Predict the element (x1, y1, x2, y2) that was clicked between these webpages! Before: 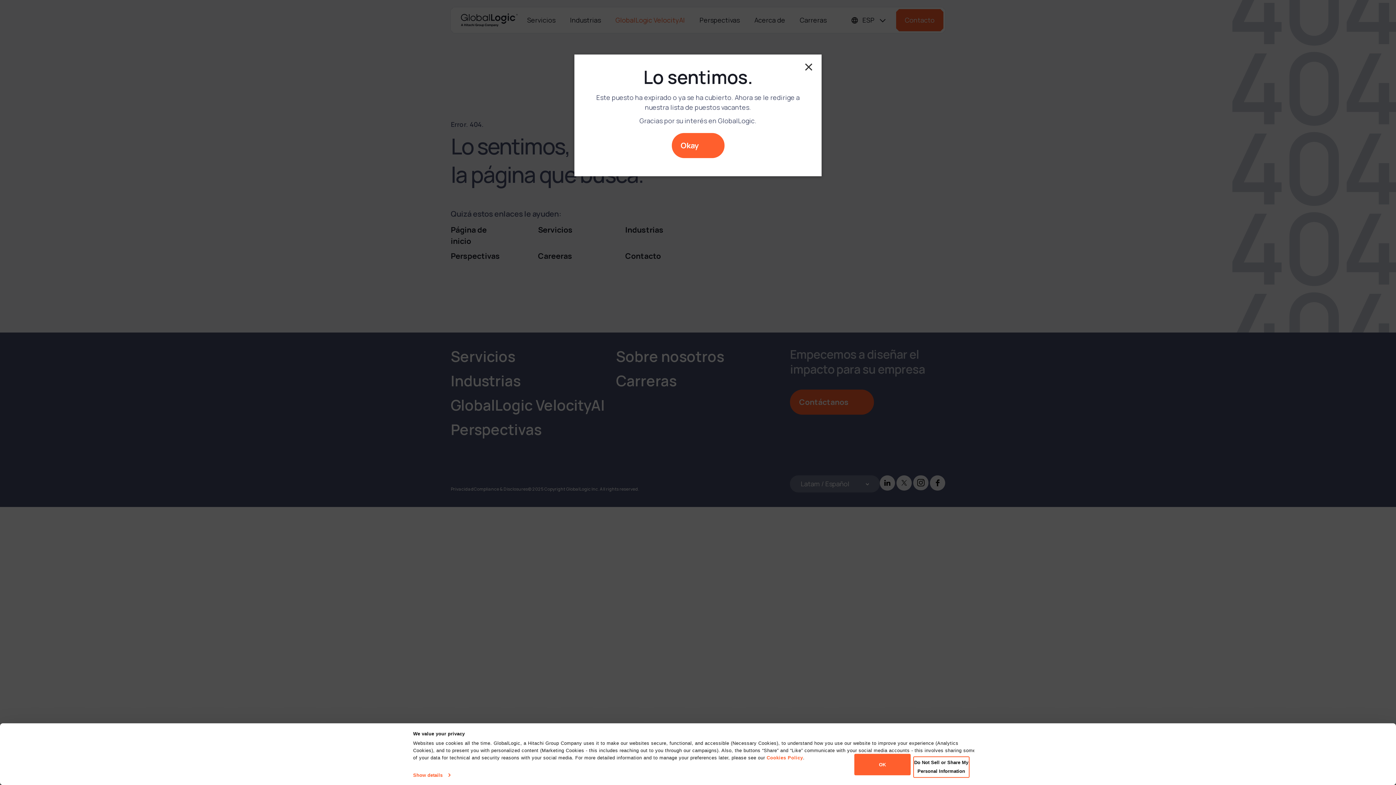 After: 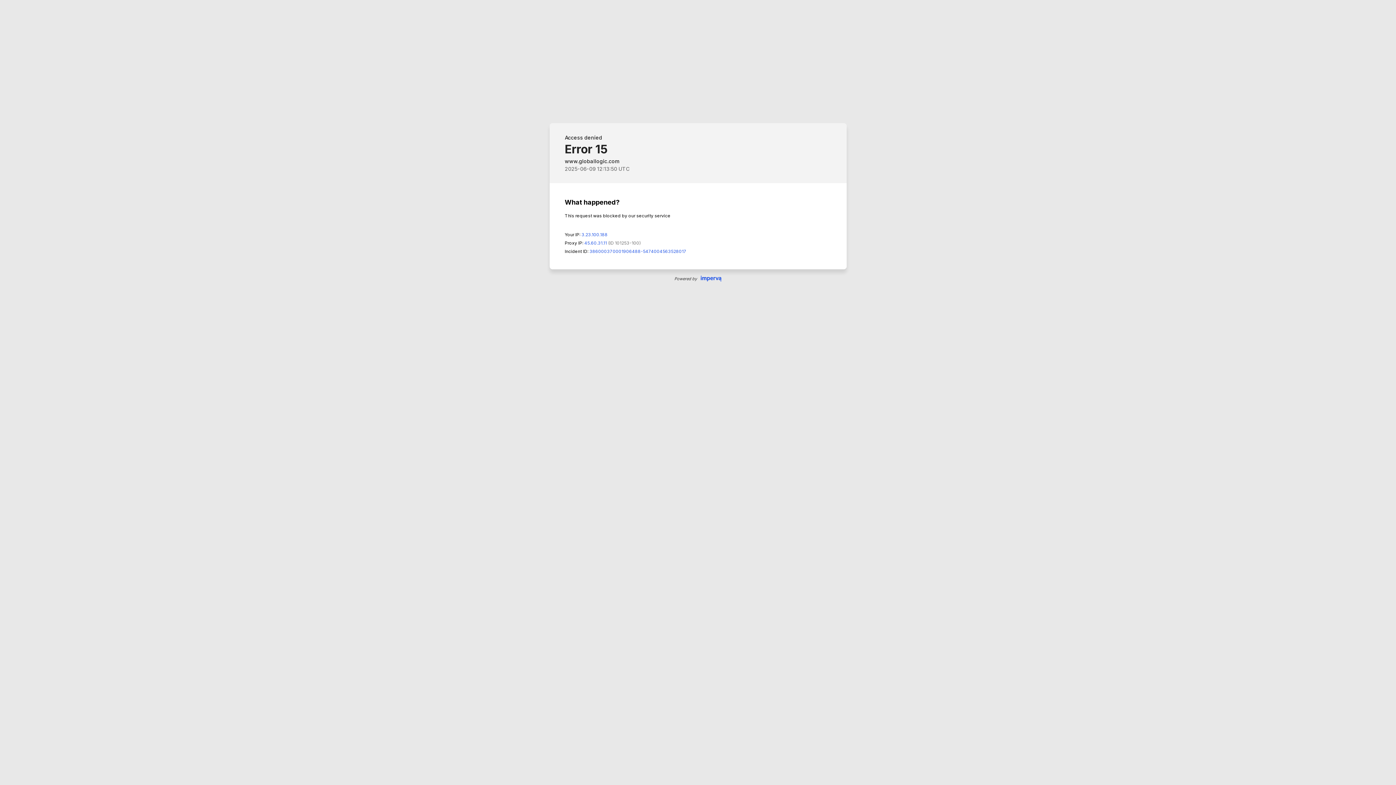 Action: bbox: (804, 62, 813, 71)